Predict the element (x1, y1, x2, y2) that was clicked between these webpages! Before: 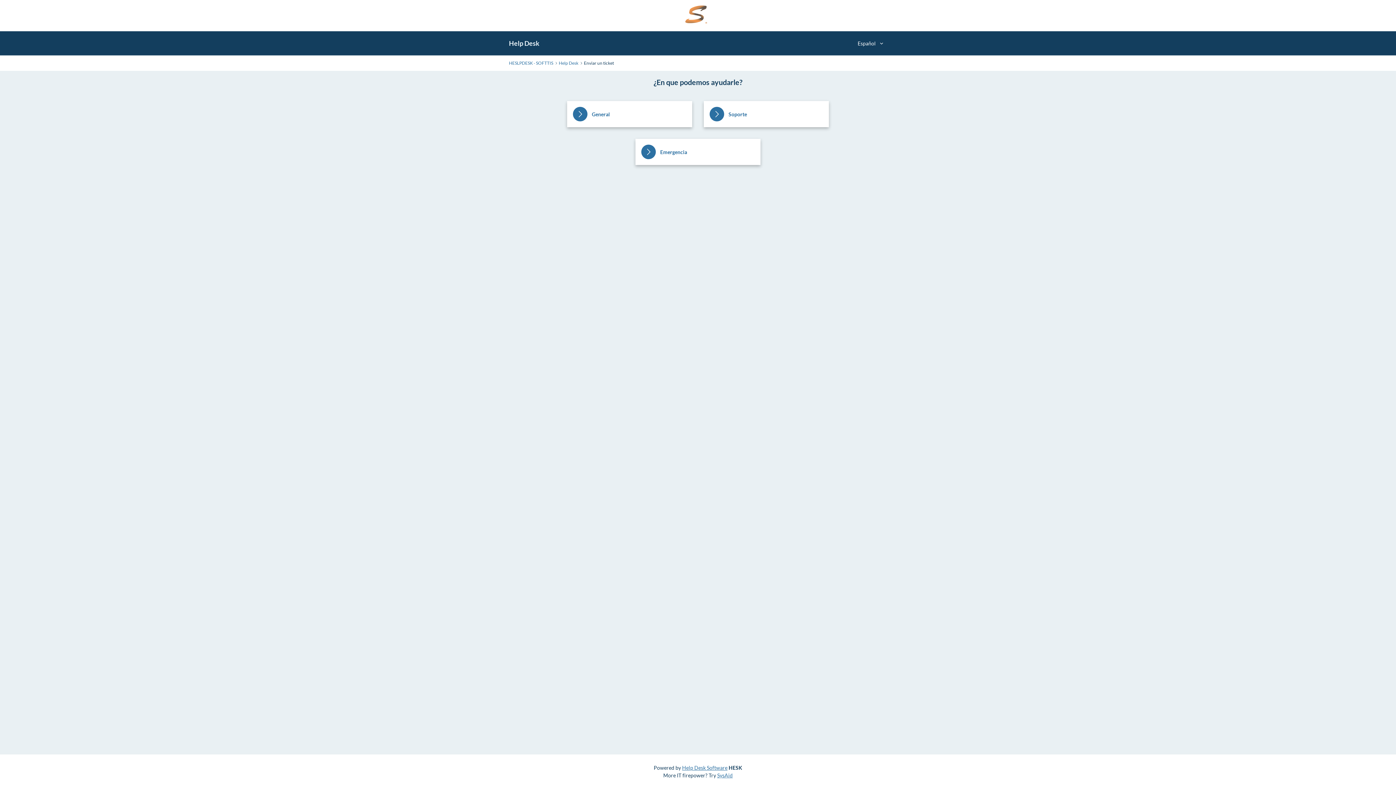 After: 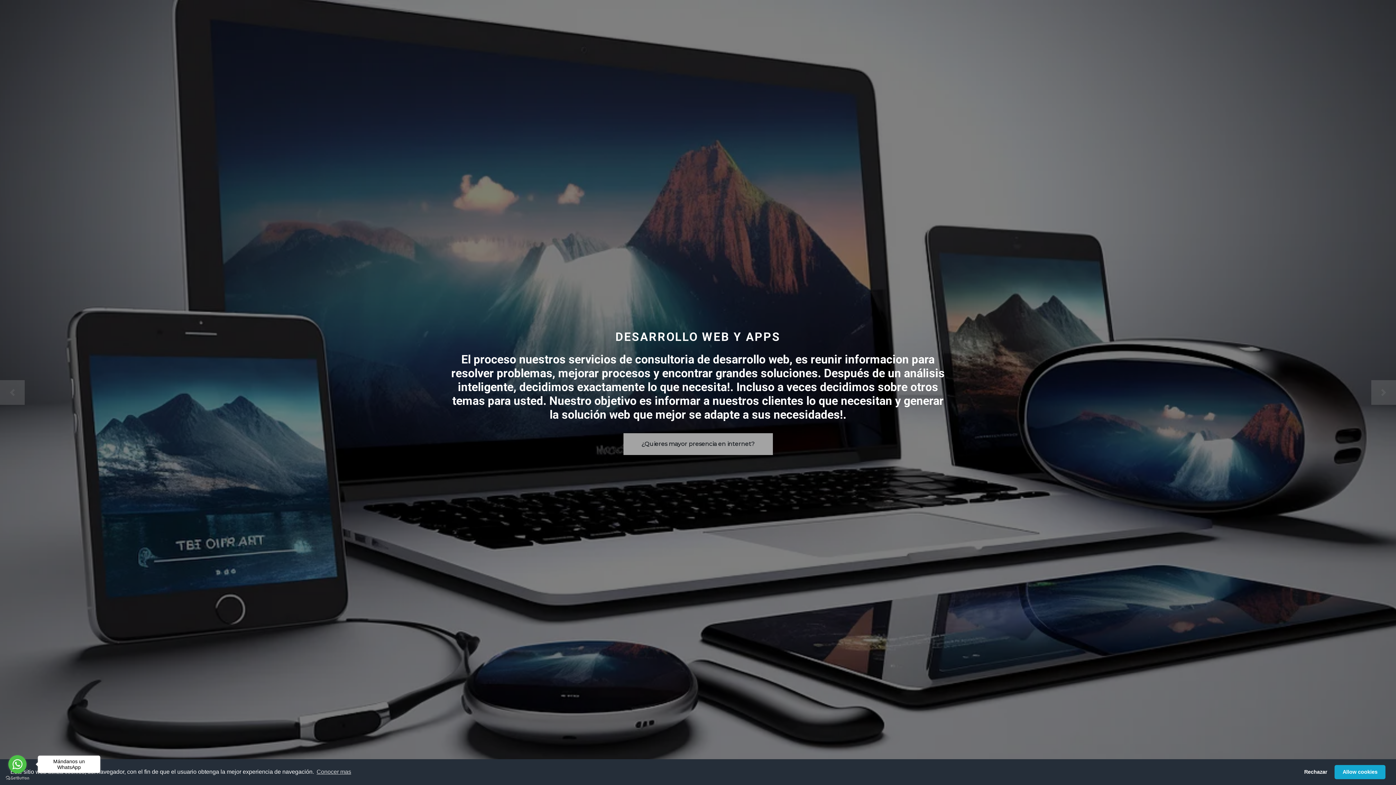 Action: bbox: (685, 17, 707, 24)